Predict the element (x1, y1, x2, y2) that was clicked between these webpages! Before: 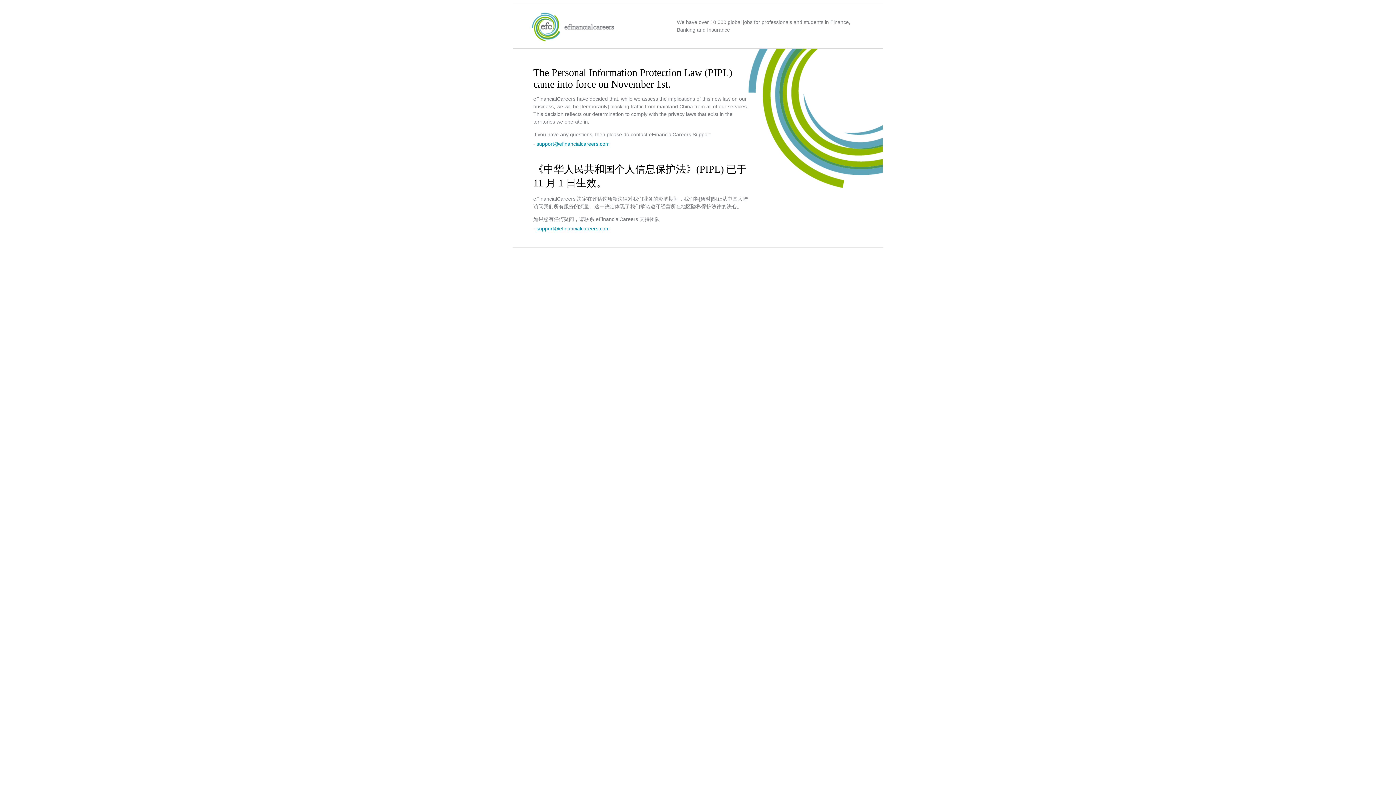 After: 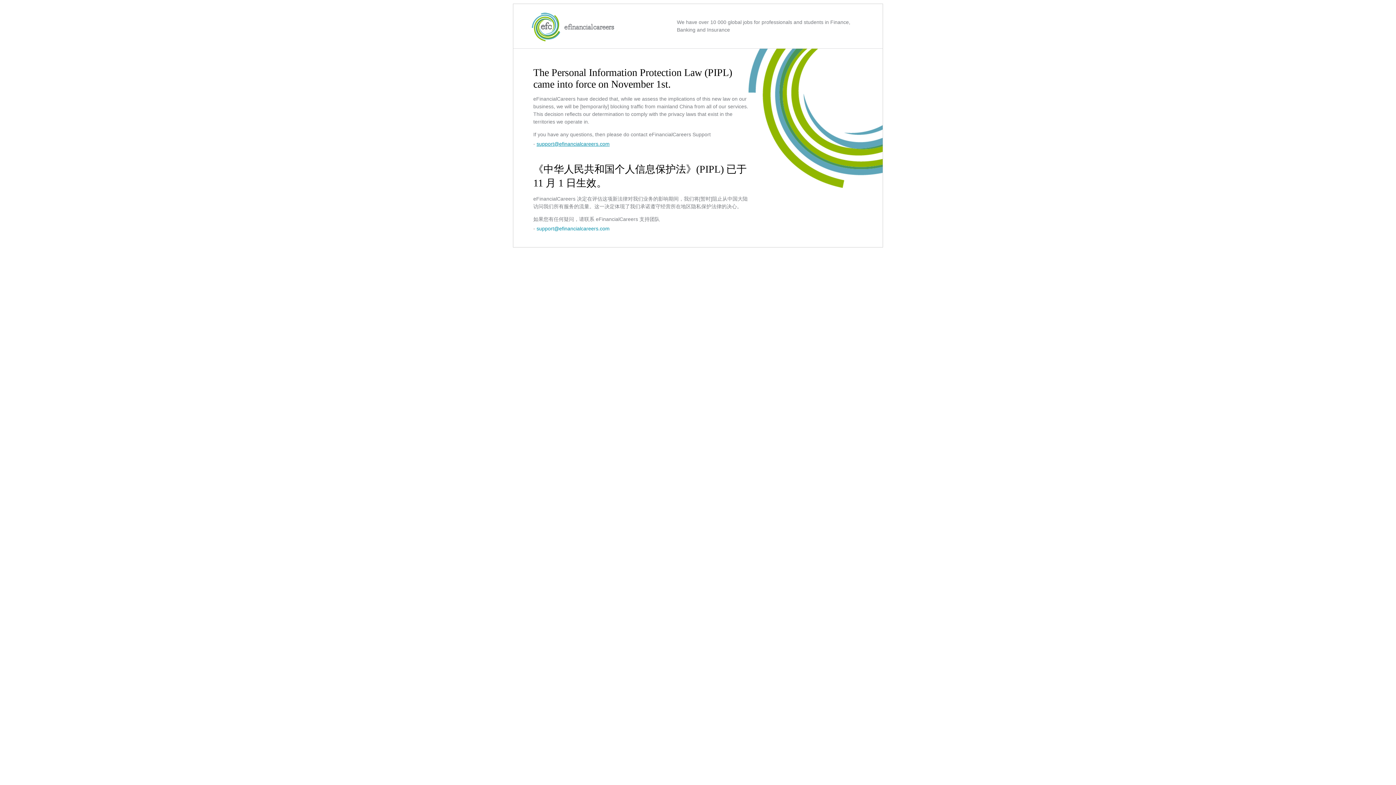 Action: bbox: (536, 141, 609, 146) label: support@efinancialcareers.com